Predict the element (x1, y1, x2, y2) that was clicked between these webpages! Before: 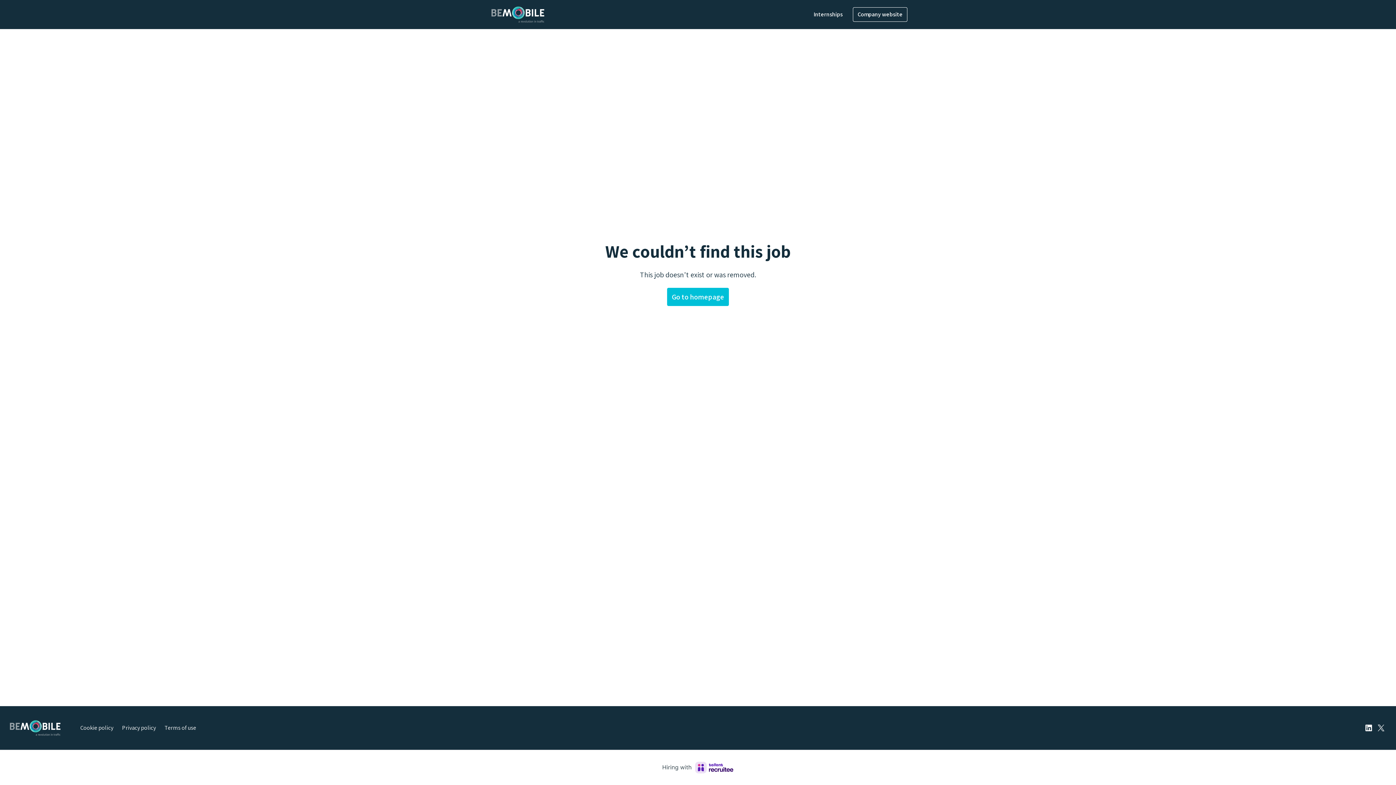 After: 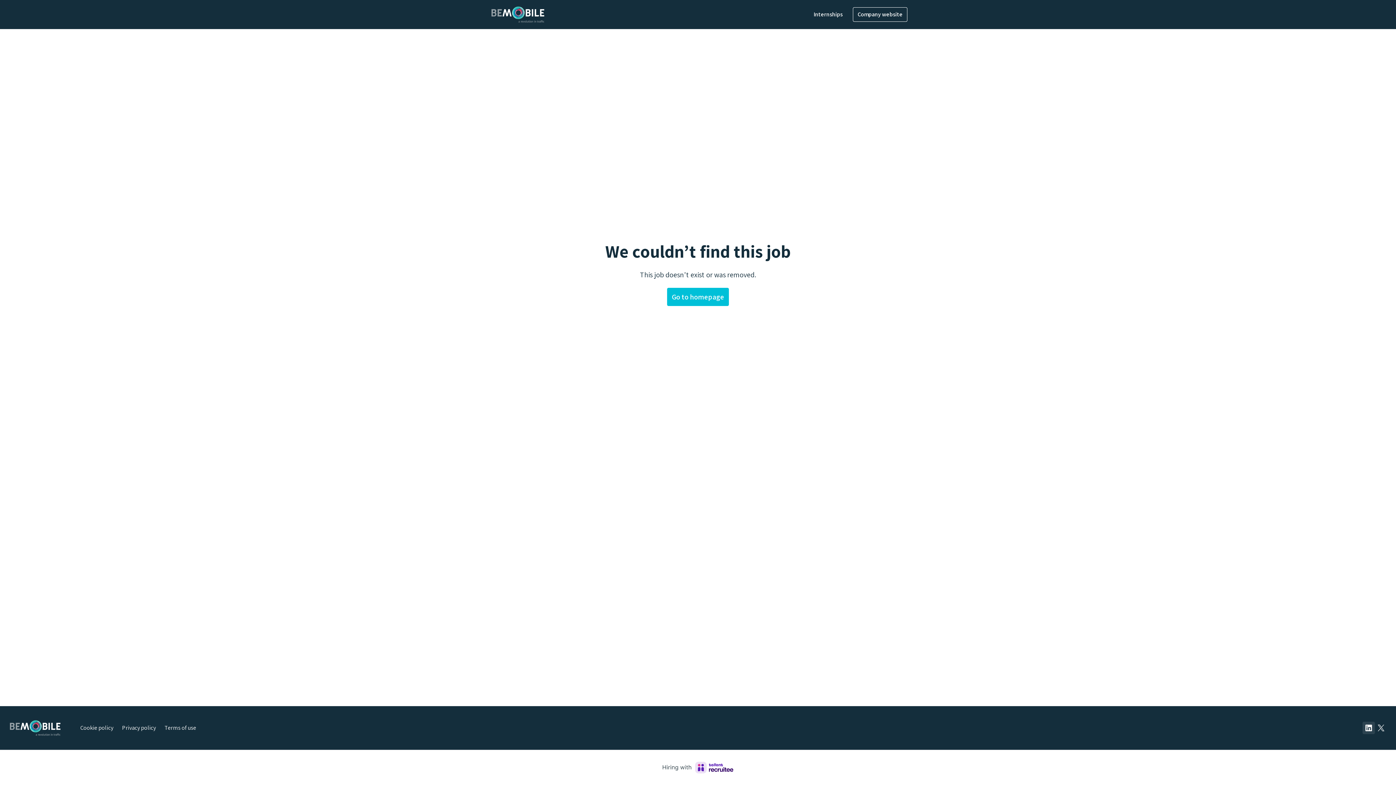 Action: bbox: (1362, 722, 1375, 734)